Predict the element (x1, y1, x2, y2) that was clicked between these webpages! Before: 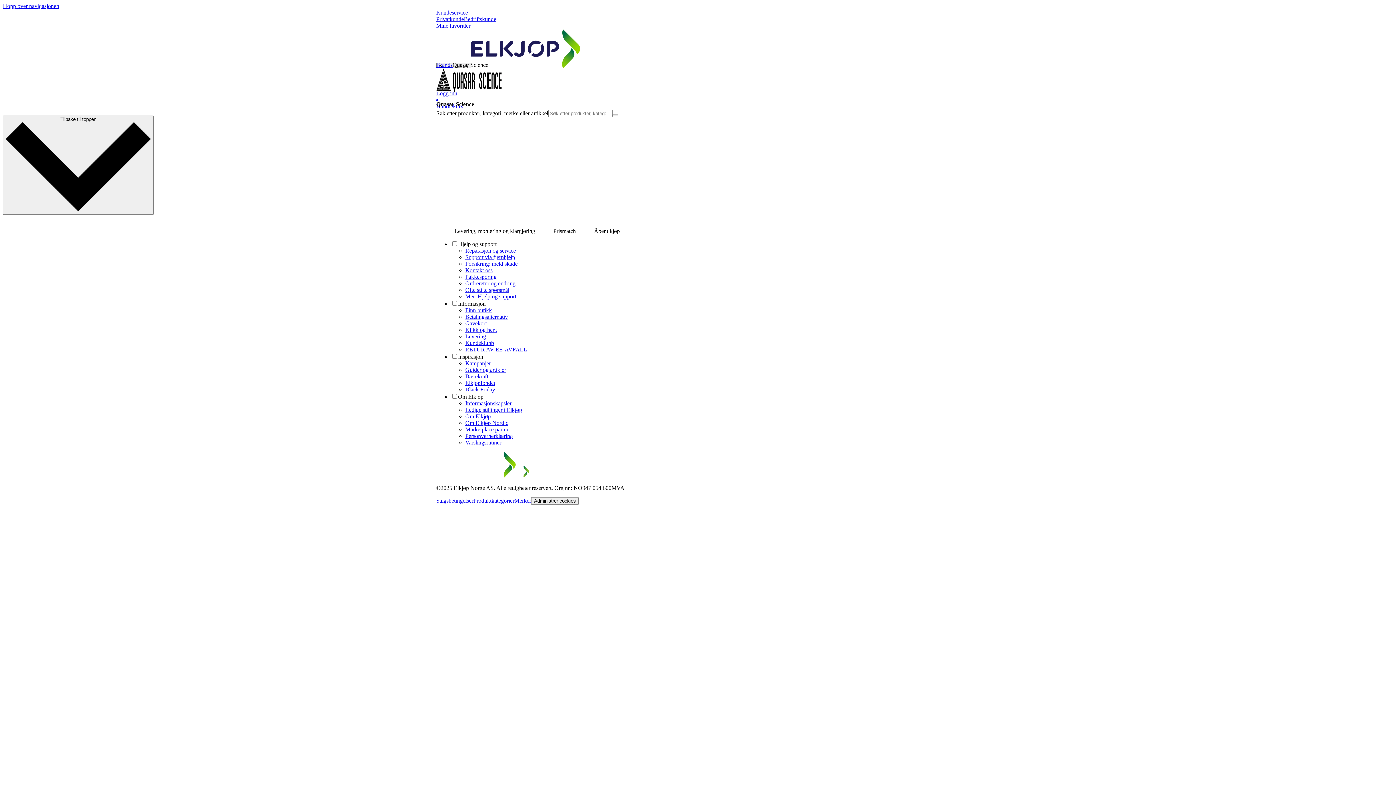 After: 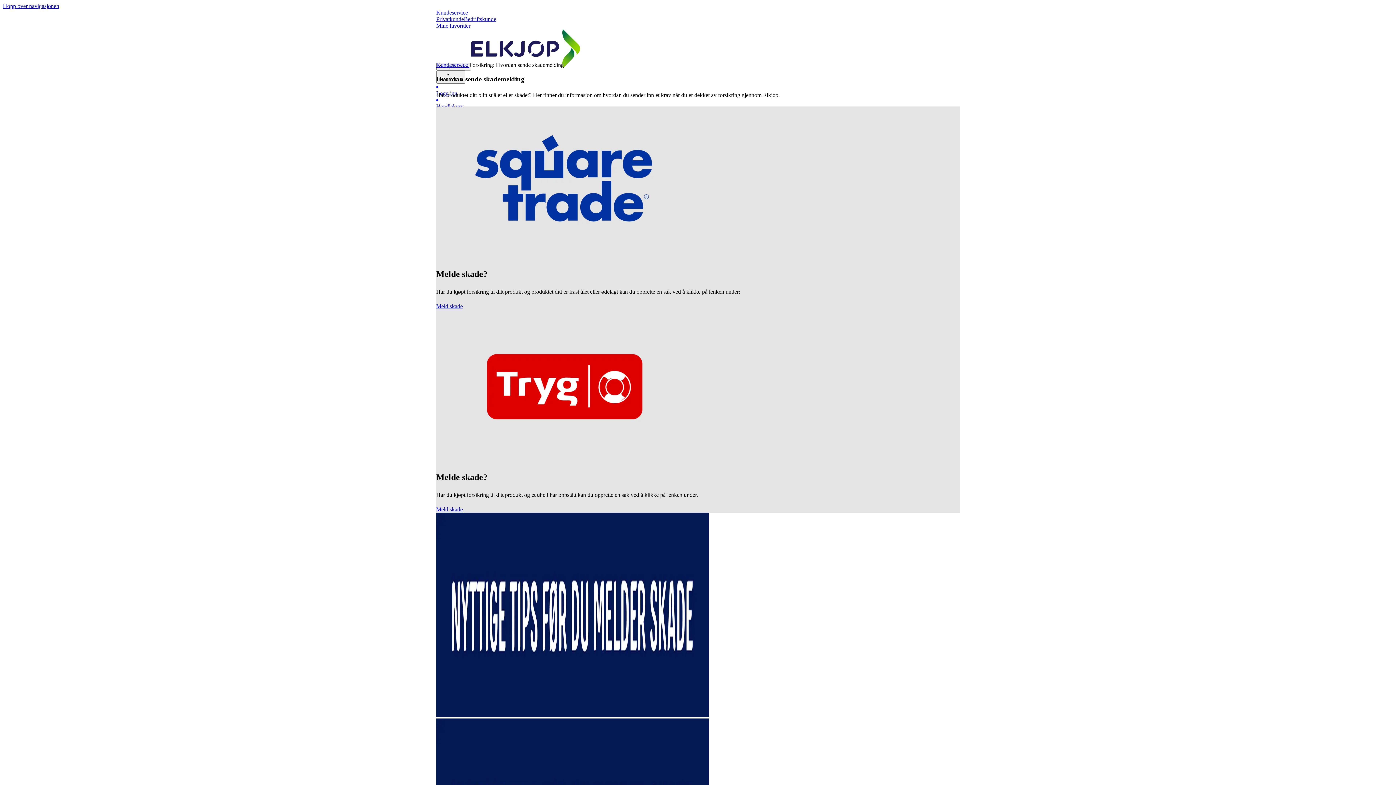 Action: bbox: (465, 260, 517, 266) label: Forsikring: meld skade